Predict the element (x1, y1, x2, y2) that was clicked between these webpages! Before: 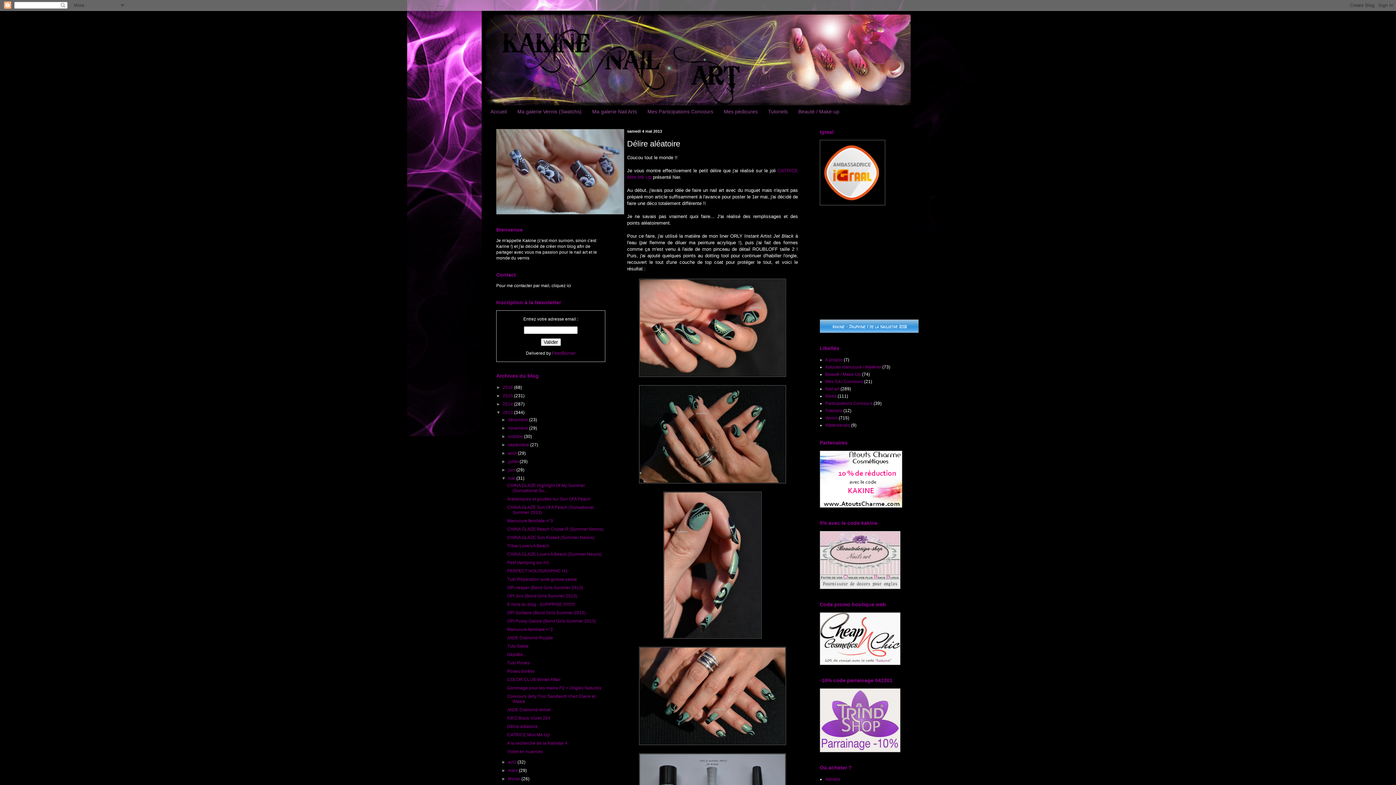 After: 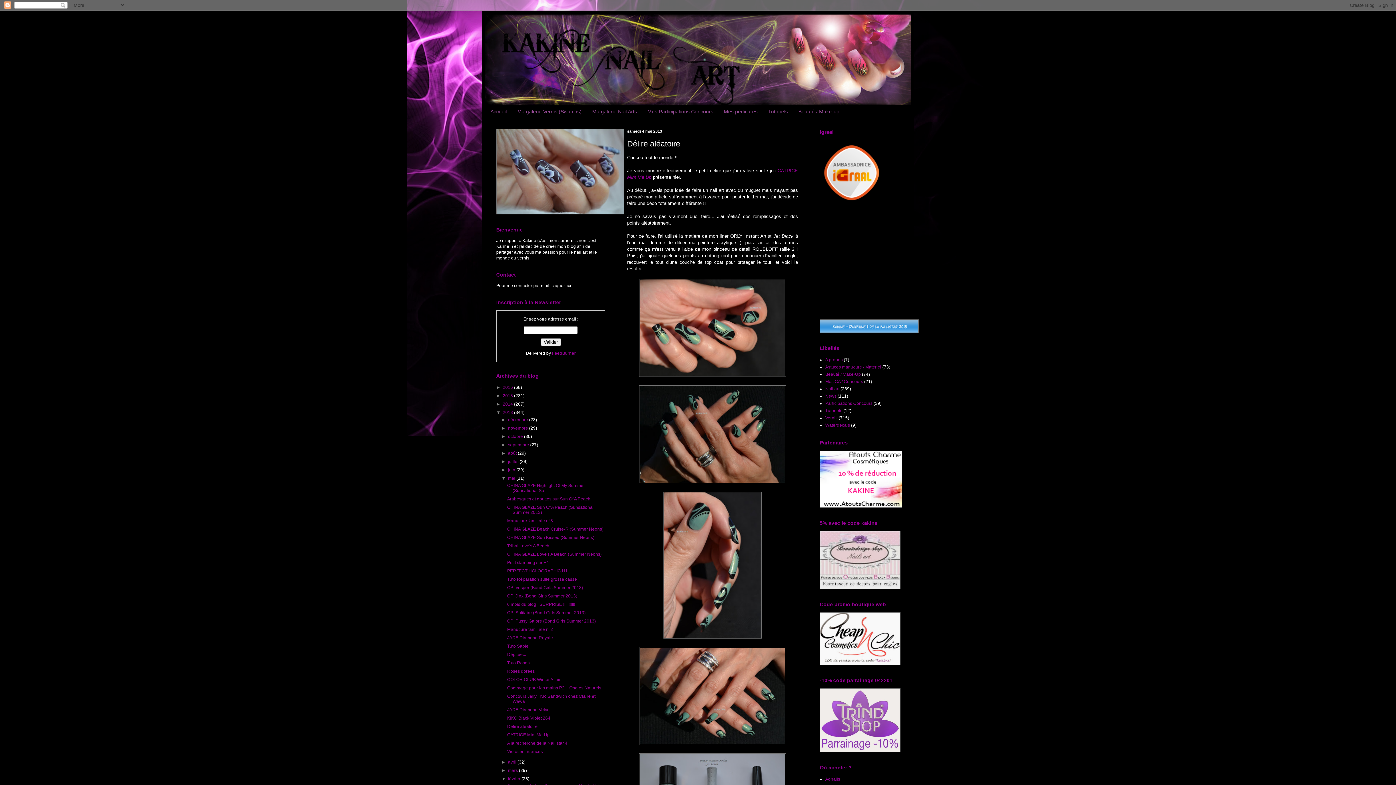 Action: bbox: (501, 776, 508, 781) label: ►  